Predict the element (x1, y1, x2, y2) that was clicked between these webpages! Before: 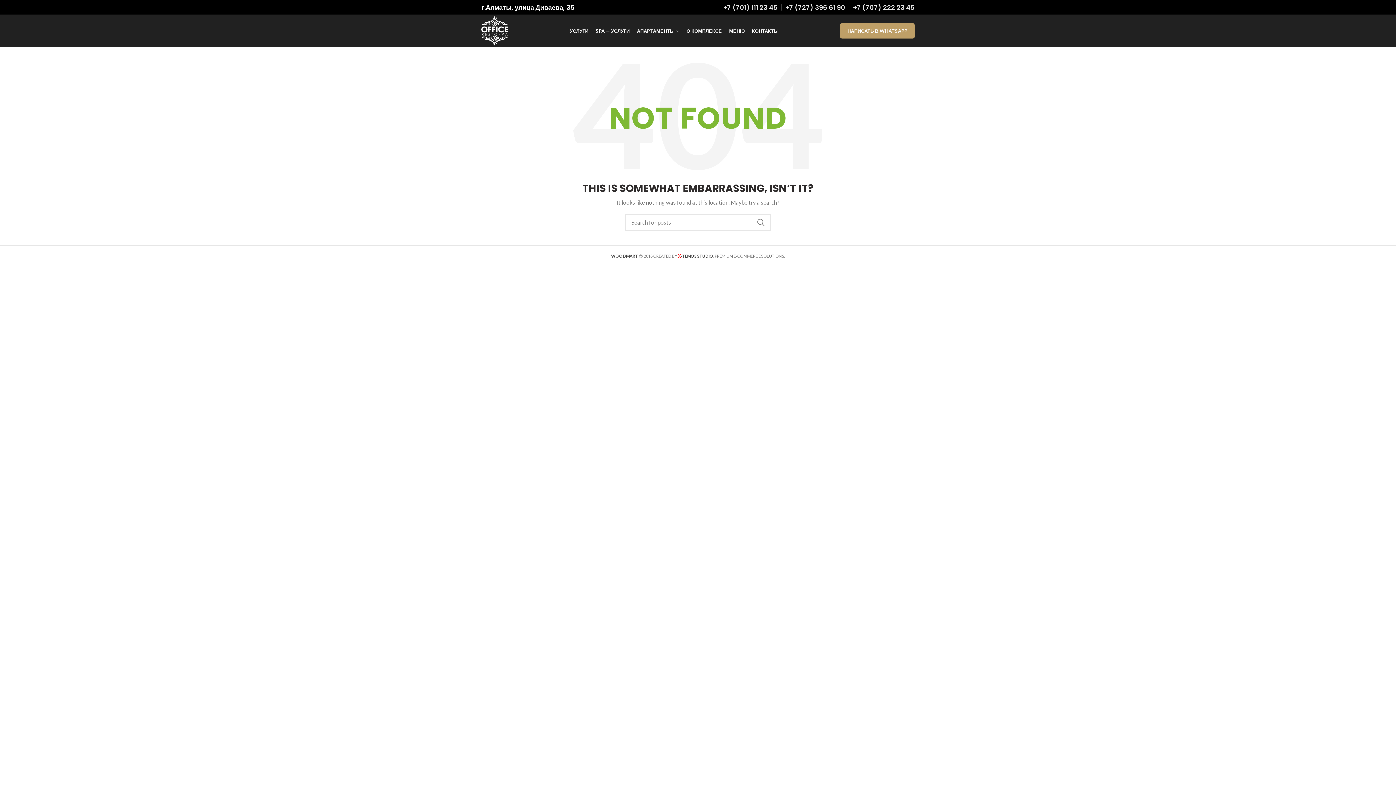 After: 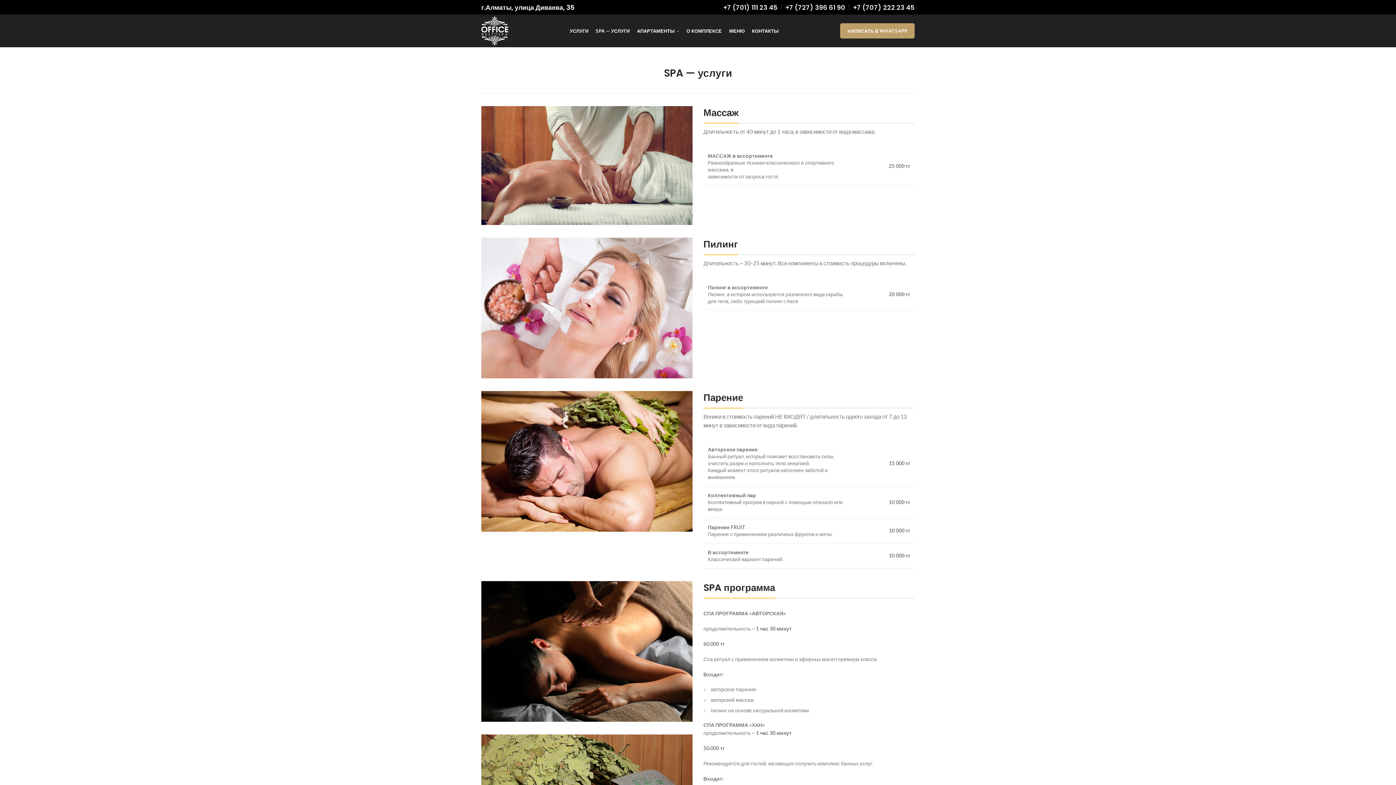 Action: label: SPA — УСЛУГИ bbox: (592, 23, 633, 38)